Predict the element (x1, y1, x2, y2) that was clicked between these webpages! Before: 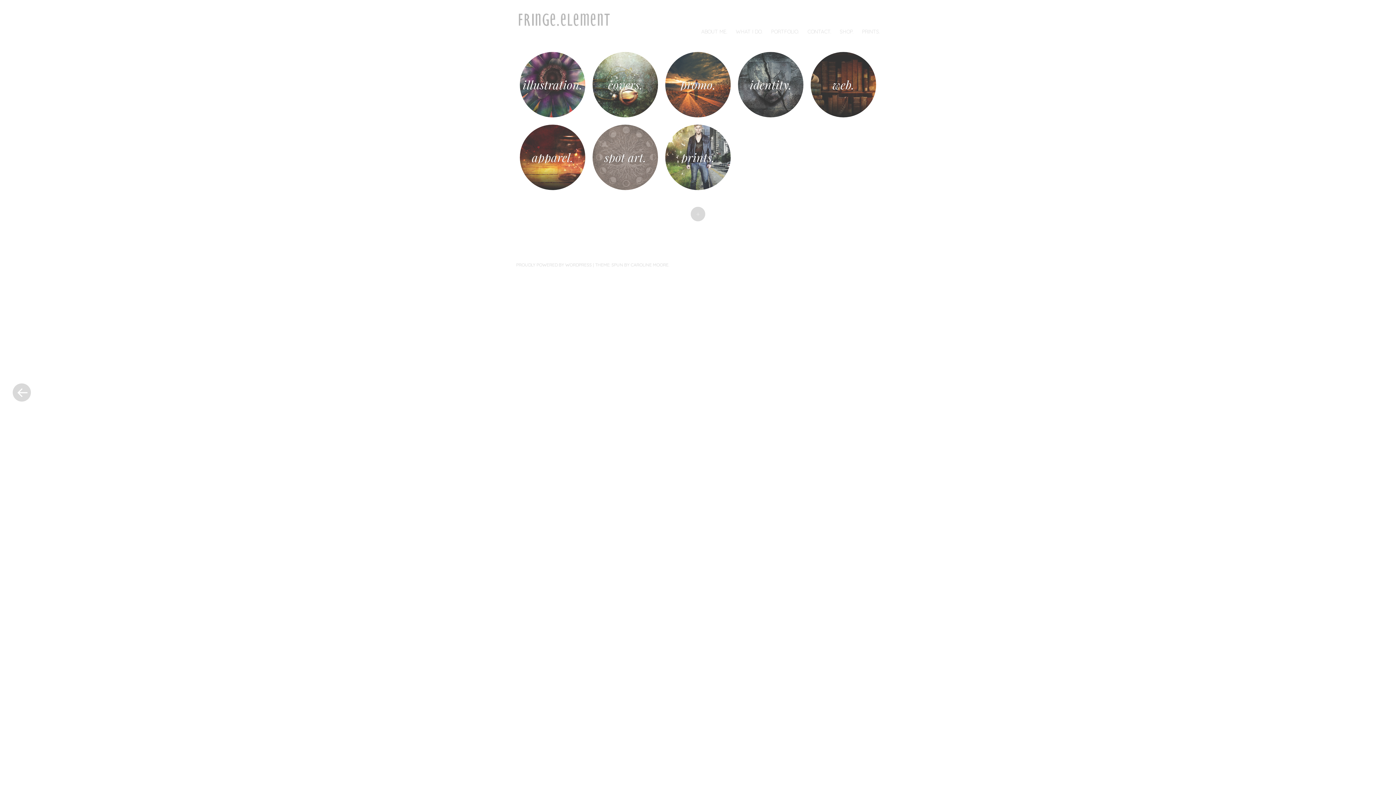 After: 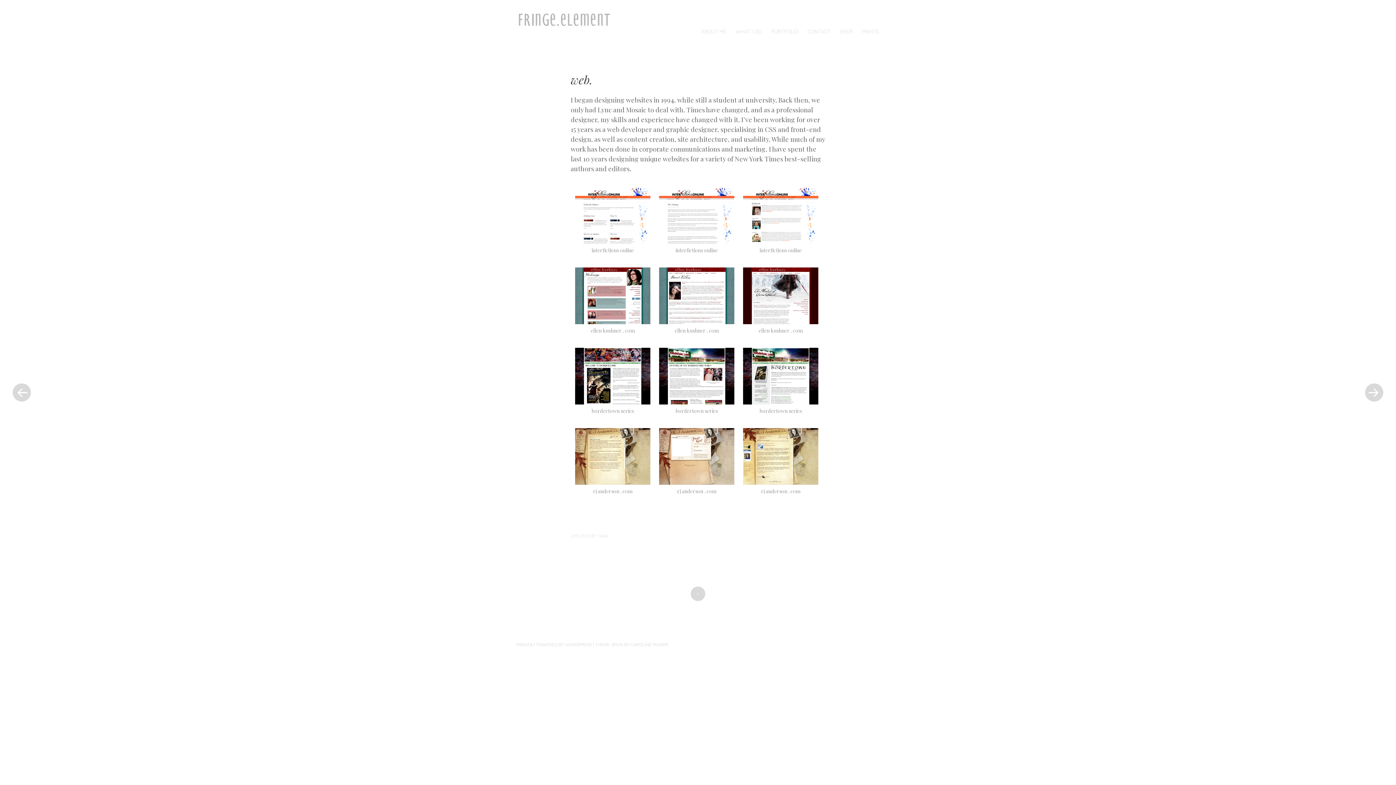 Action: bbox: (810, 52, 876, 117) label: web.